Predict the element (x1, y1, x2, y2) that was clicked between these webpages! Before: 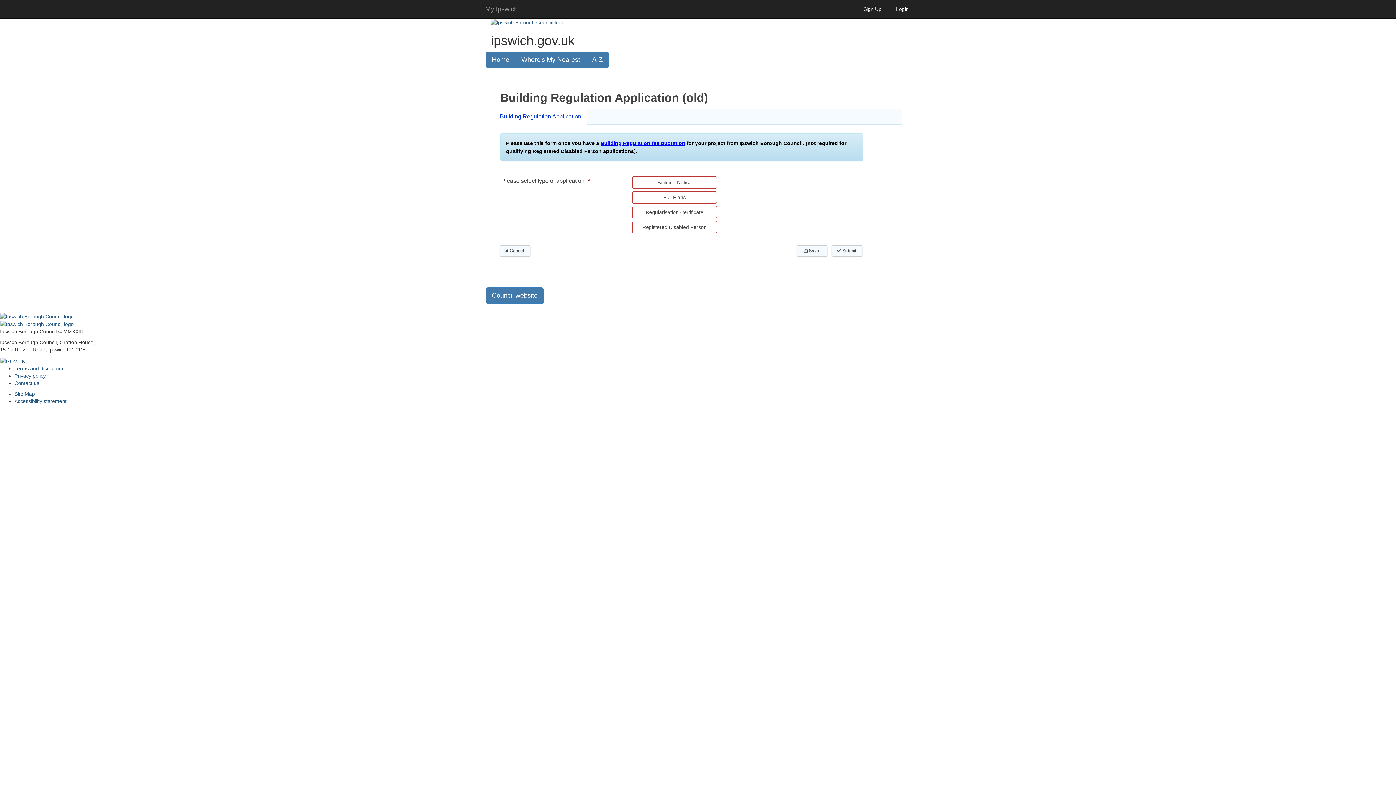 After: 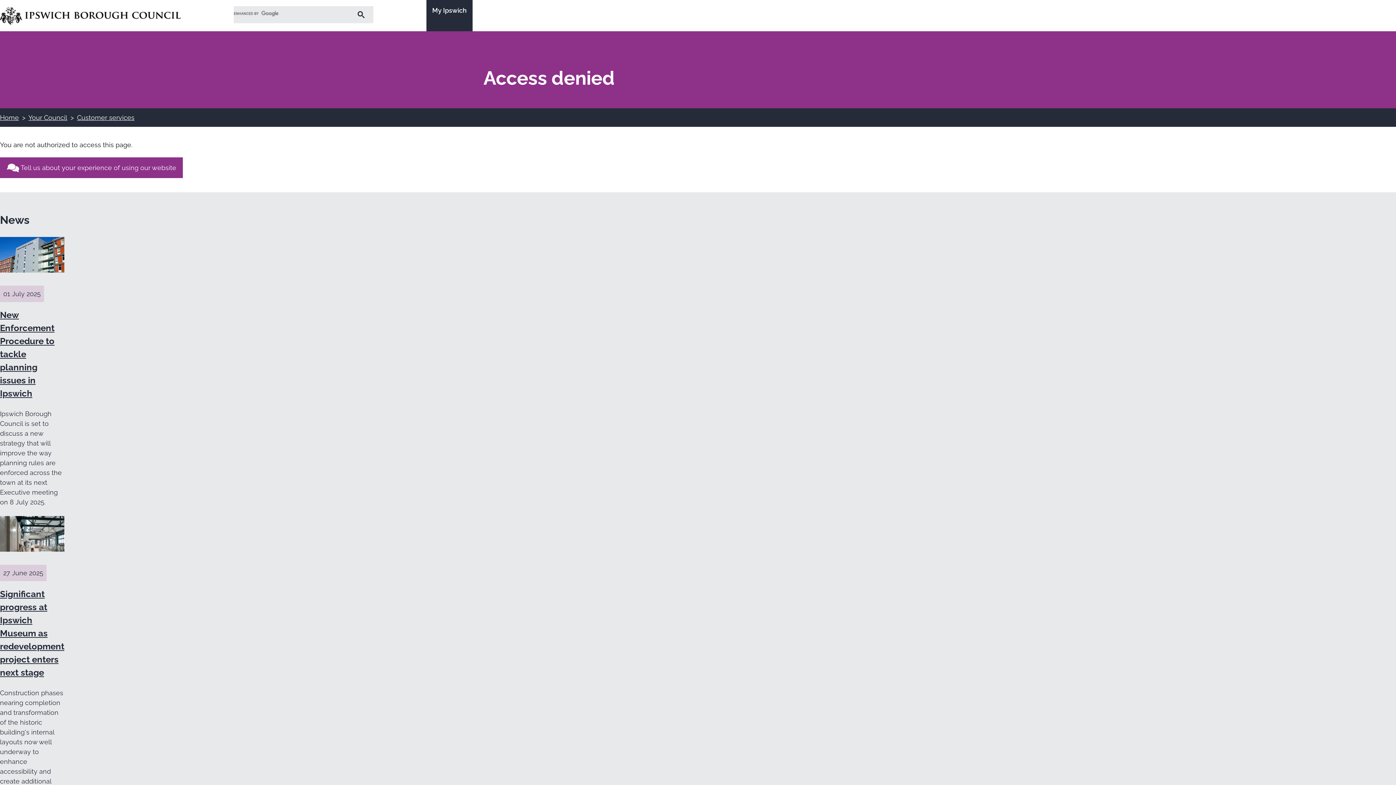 Action: label: Accessibility statement bbox: (14, 295, 66, 301)